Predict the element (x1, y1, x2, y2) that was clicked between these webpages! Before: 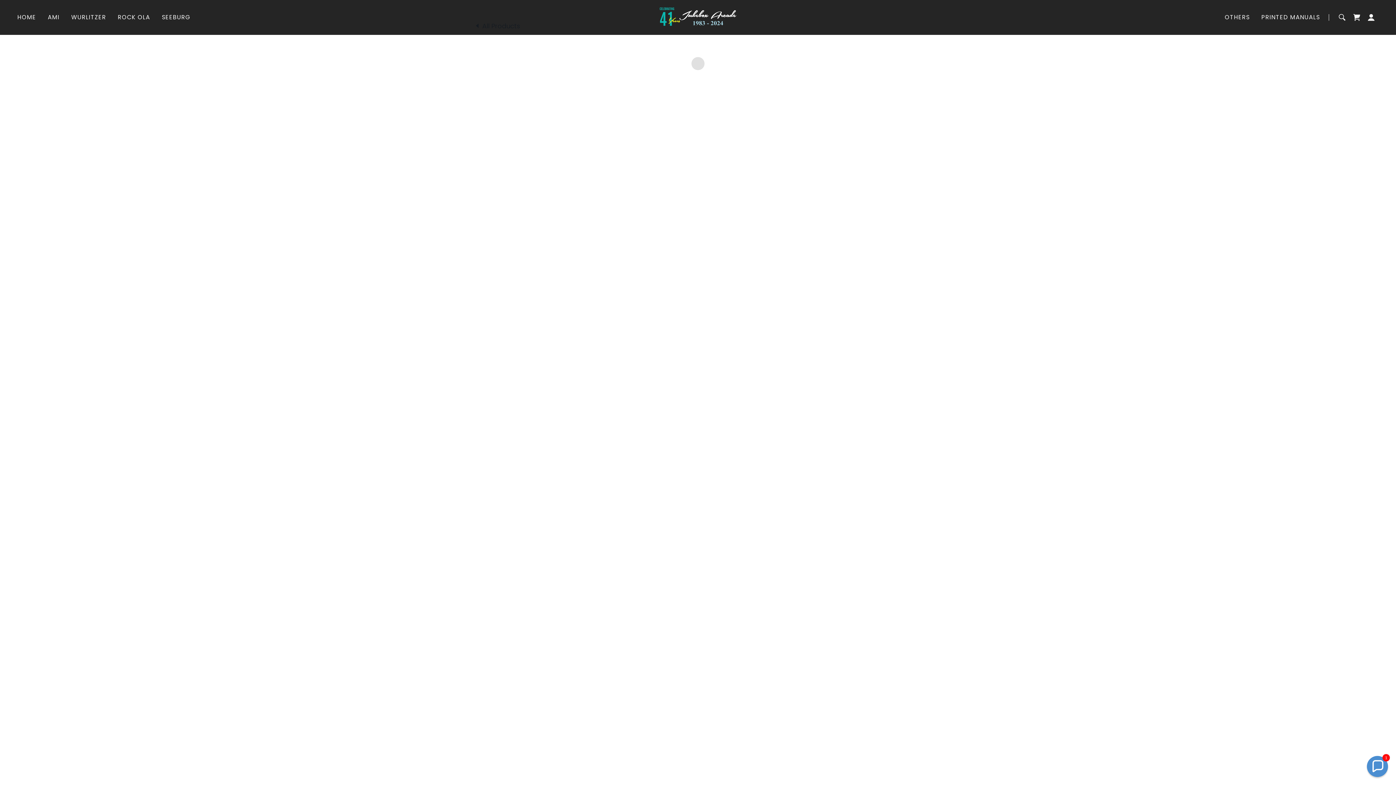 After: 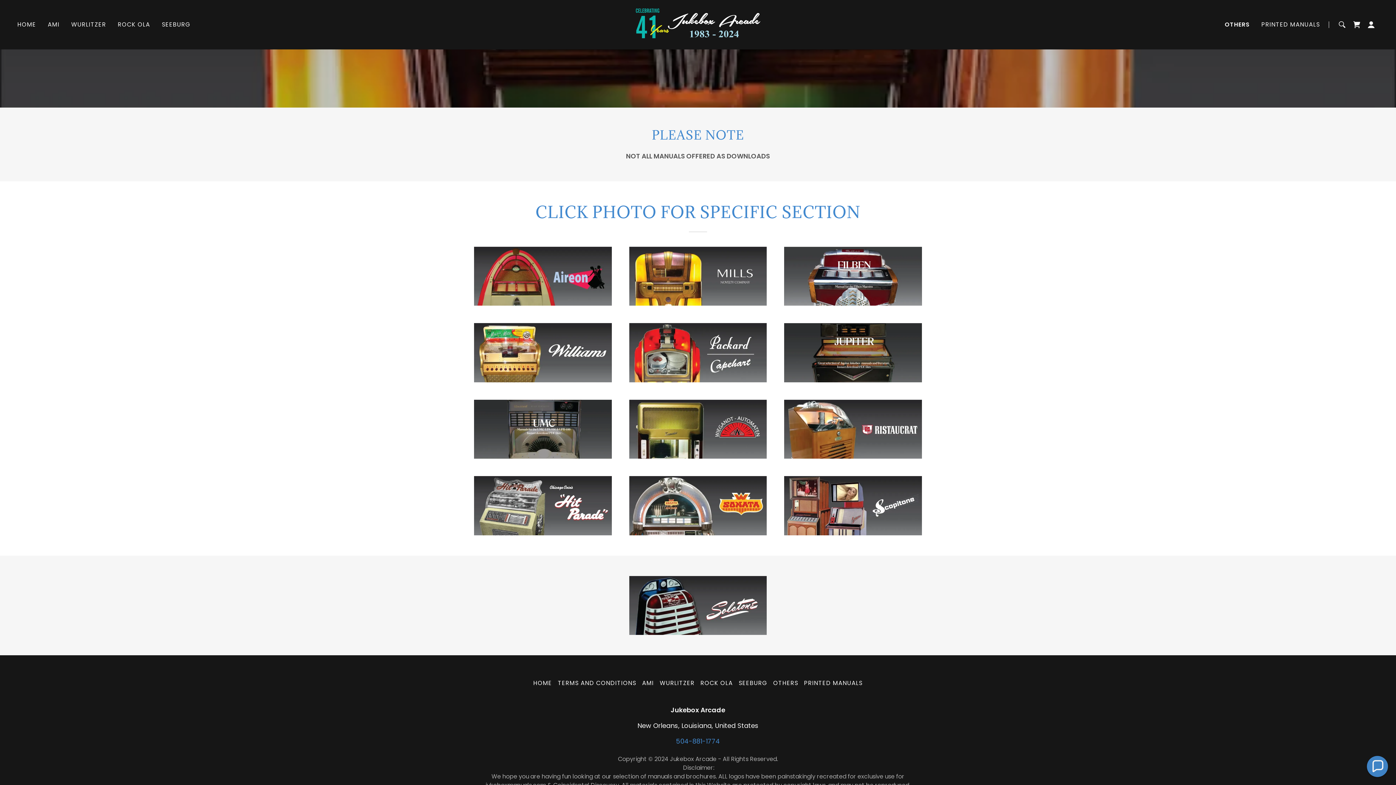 Action: label: OTHERS bbox: (1222, 10, 1252, 24)